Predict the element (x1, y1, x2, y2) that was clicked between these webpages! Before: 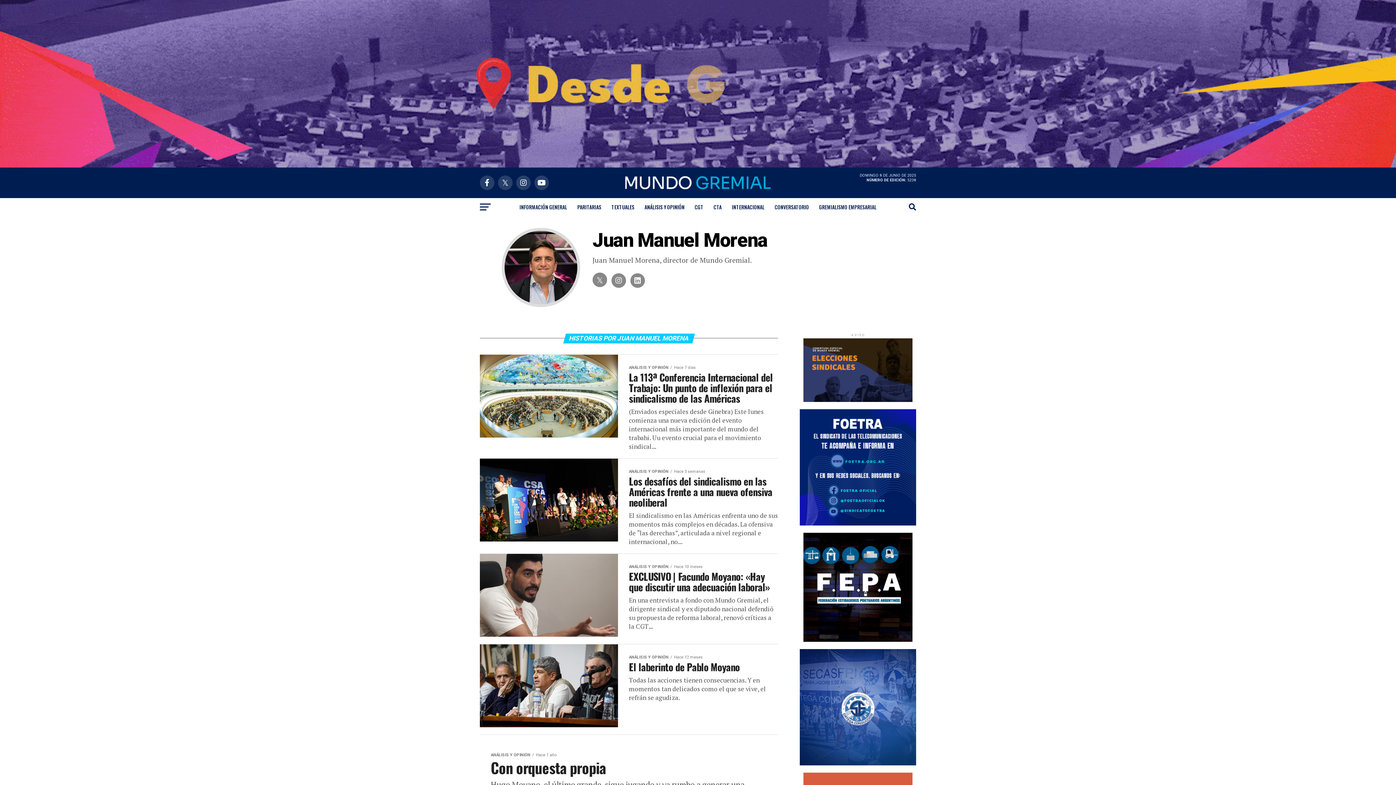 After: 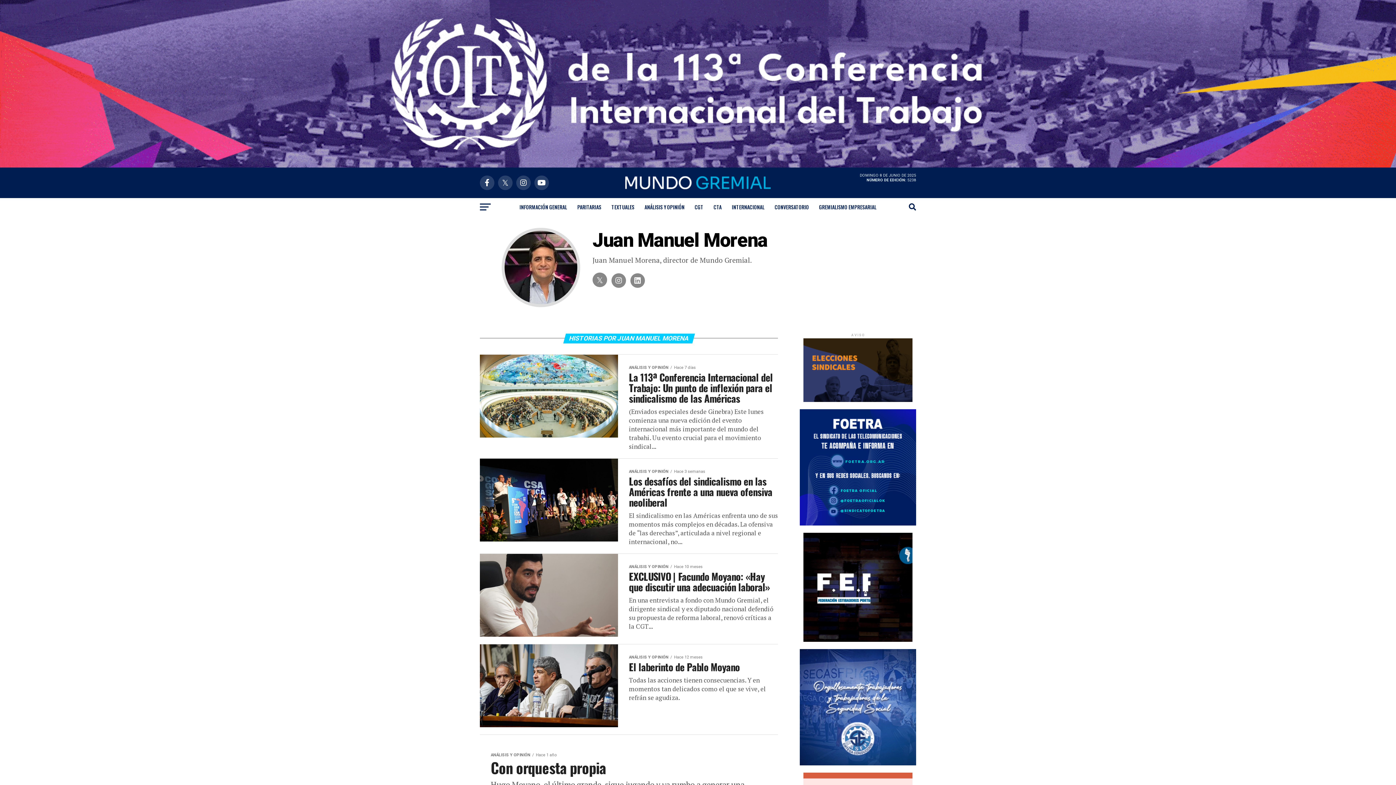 Action: bbox: (800, 521, 916, 527)